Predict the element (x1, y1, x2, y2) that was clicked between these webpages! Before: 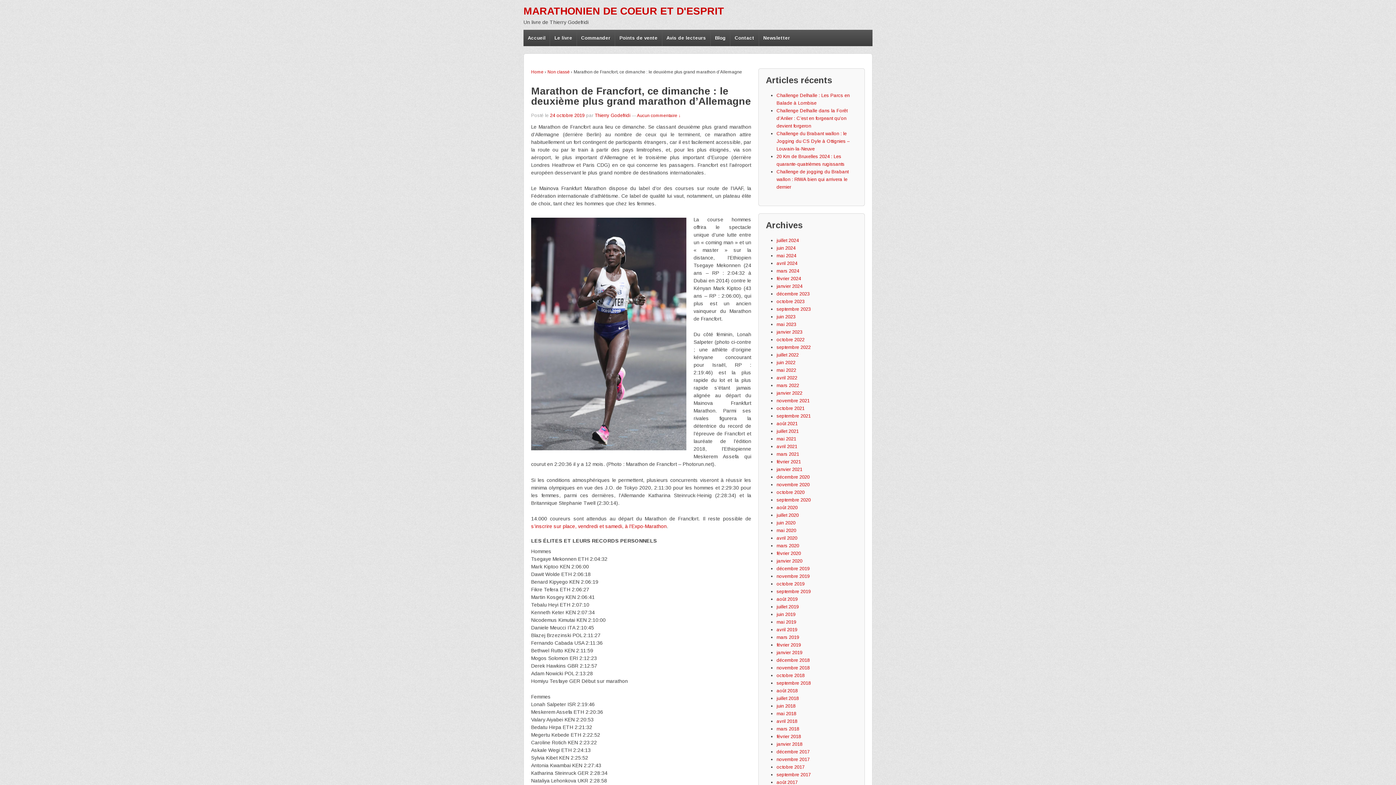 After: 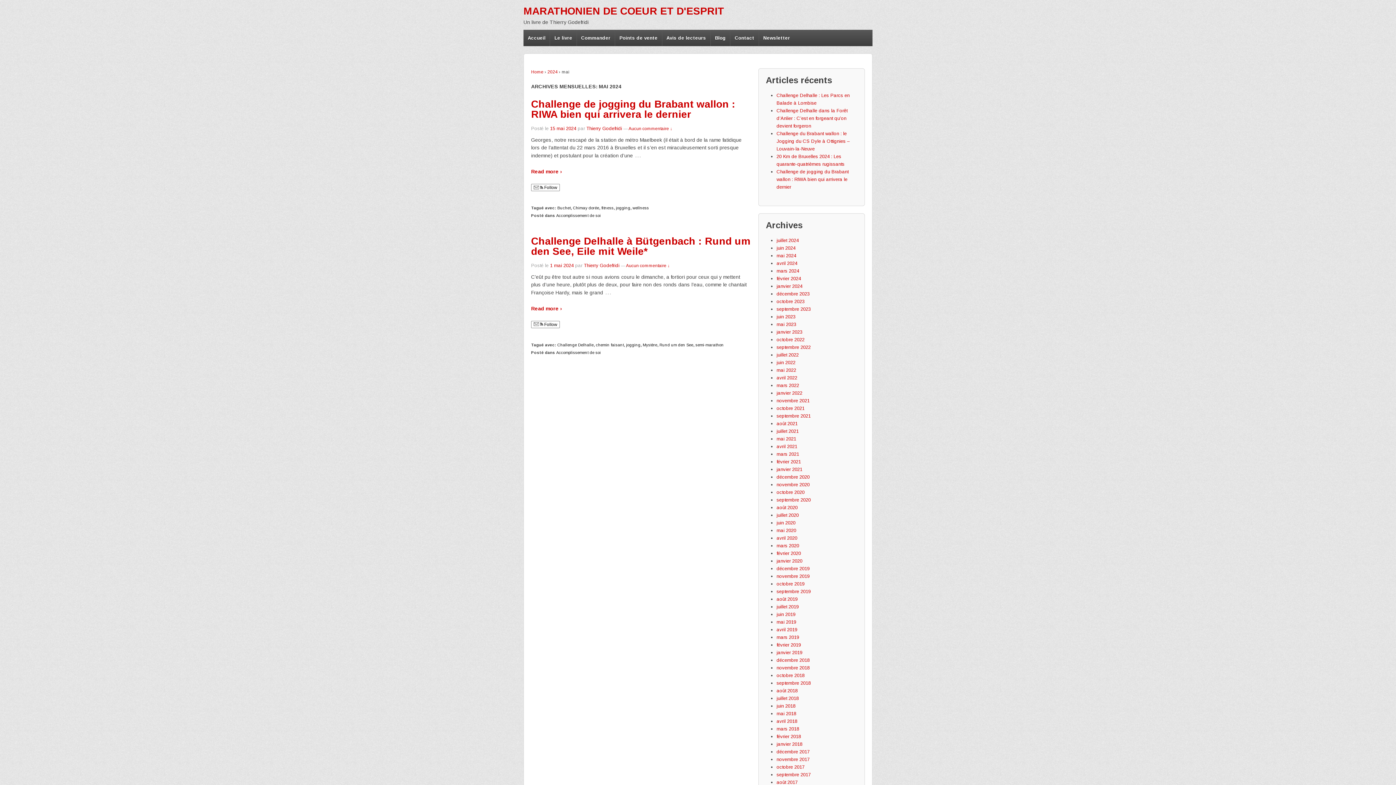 Action: bbox: (776, 253, 796, 258) label: mai 2024